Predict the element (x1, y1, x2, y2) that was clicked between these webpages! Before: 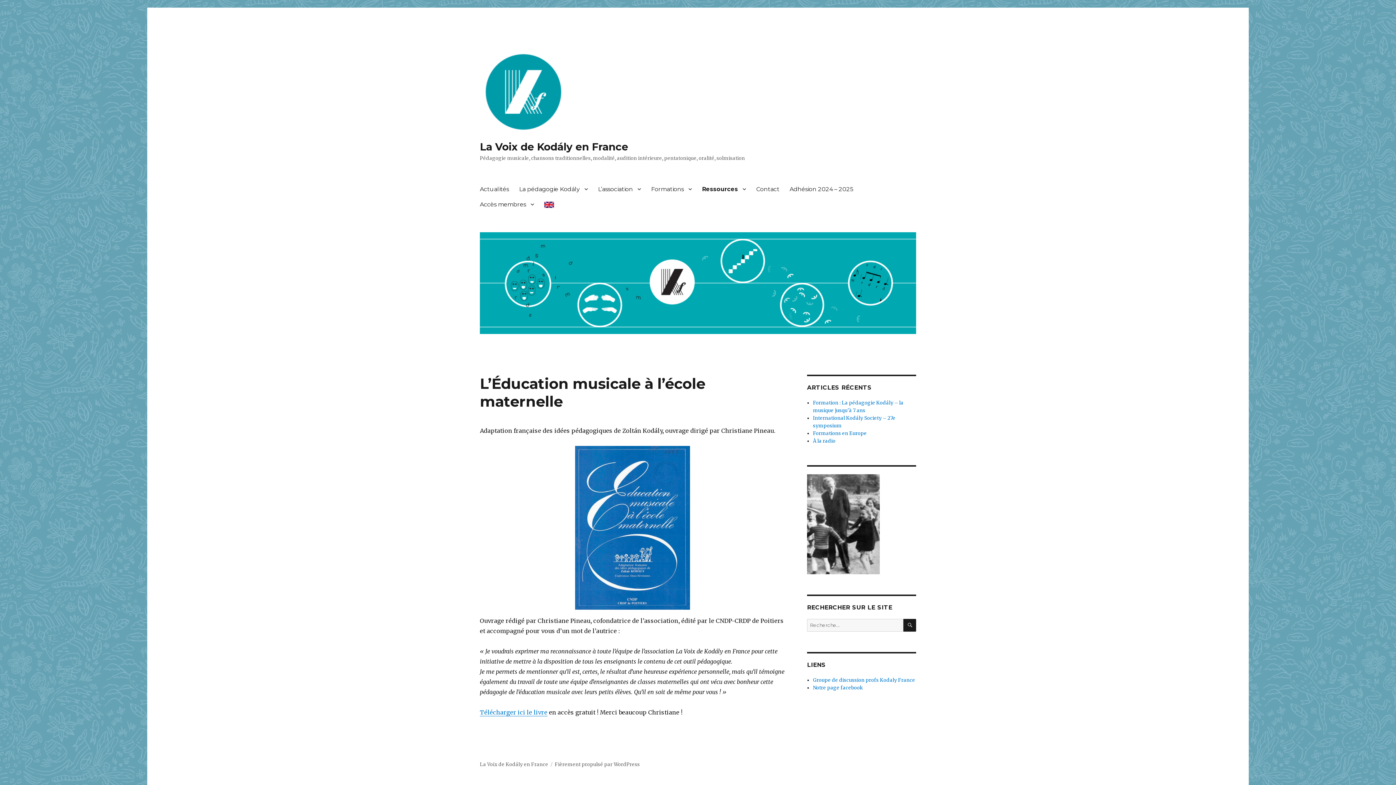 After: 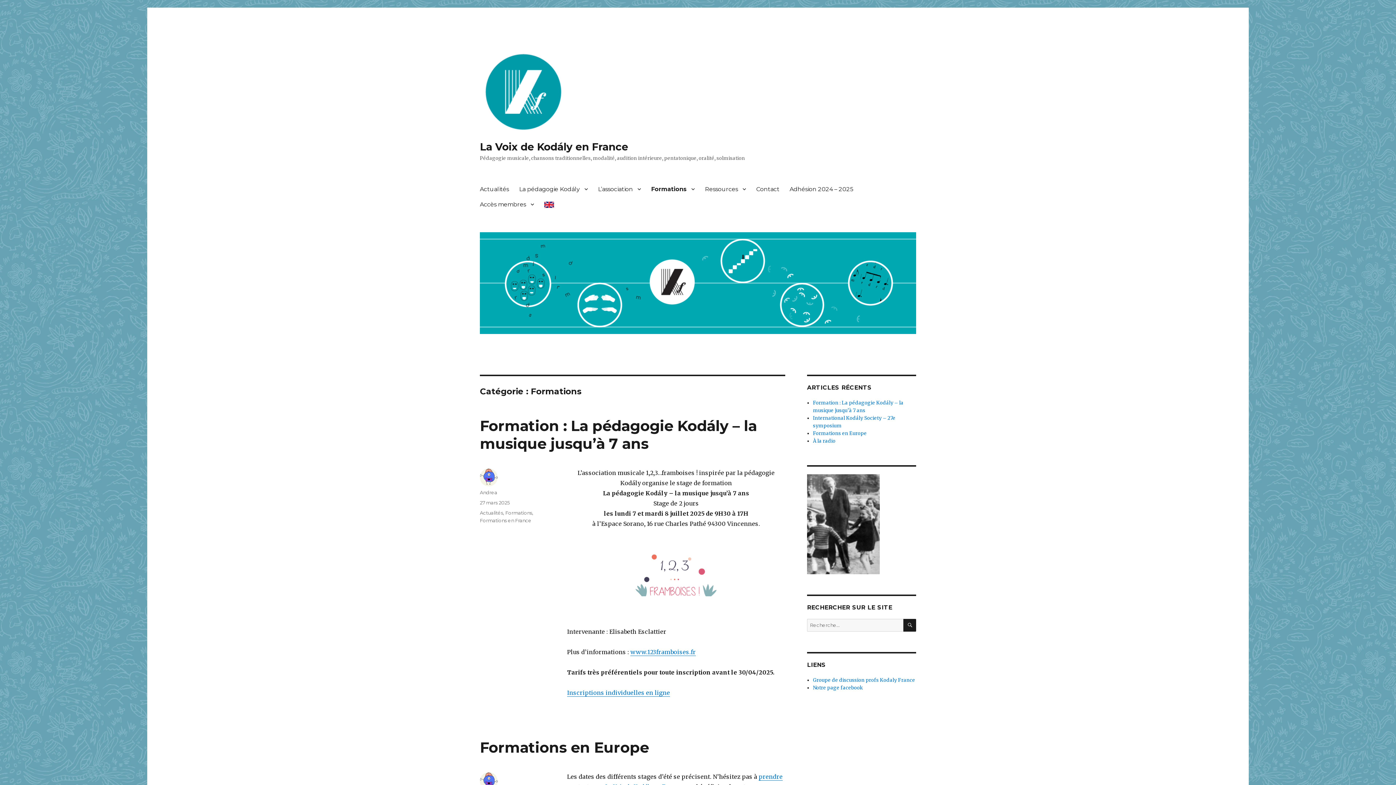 Action: label: Formations bbox: (646, 181, 697, 196)